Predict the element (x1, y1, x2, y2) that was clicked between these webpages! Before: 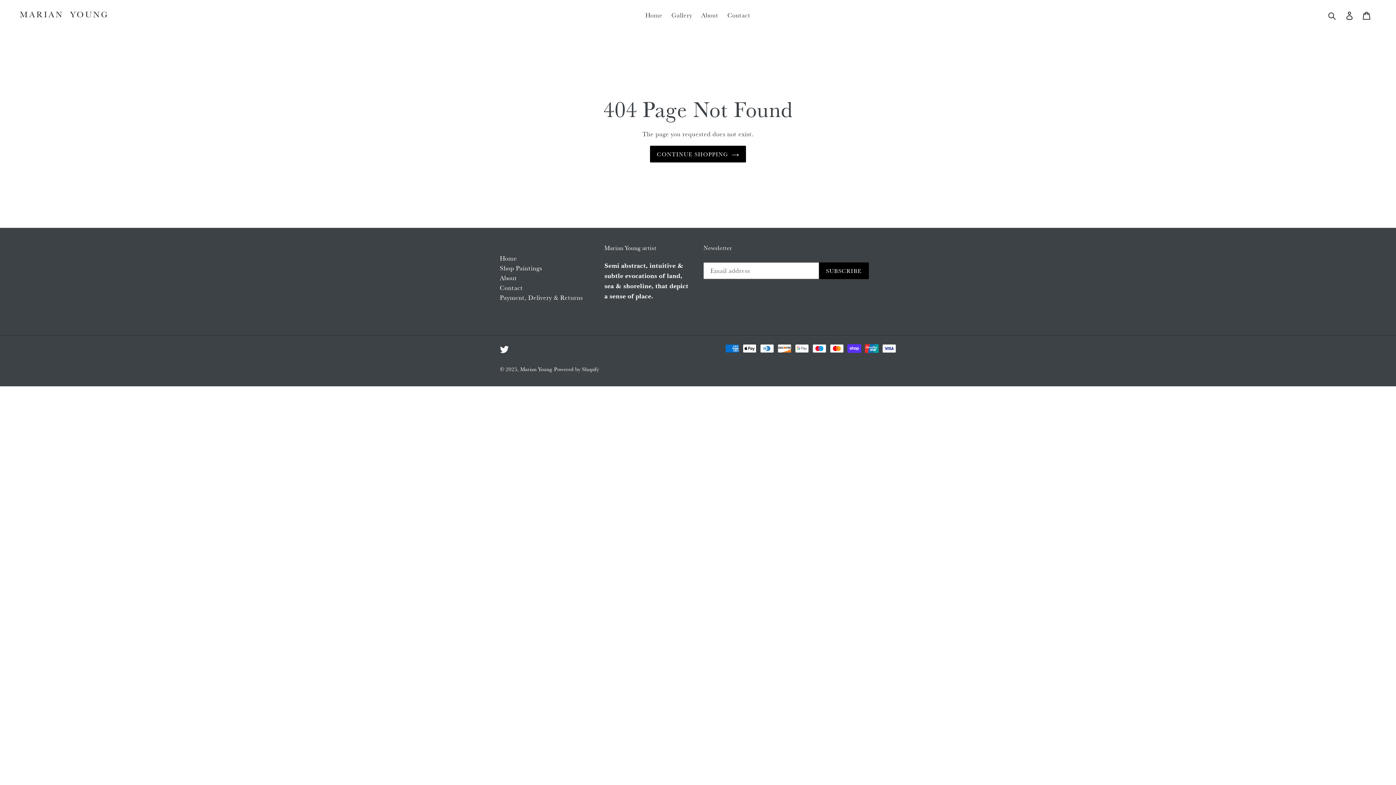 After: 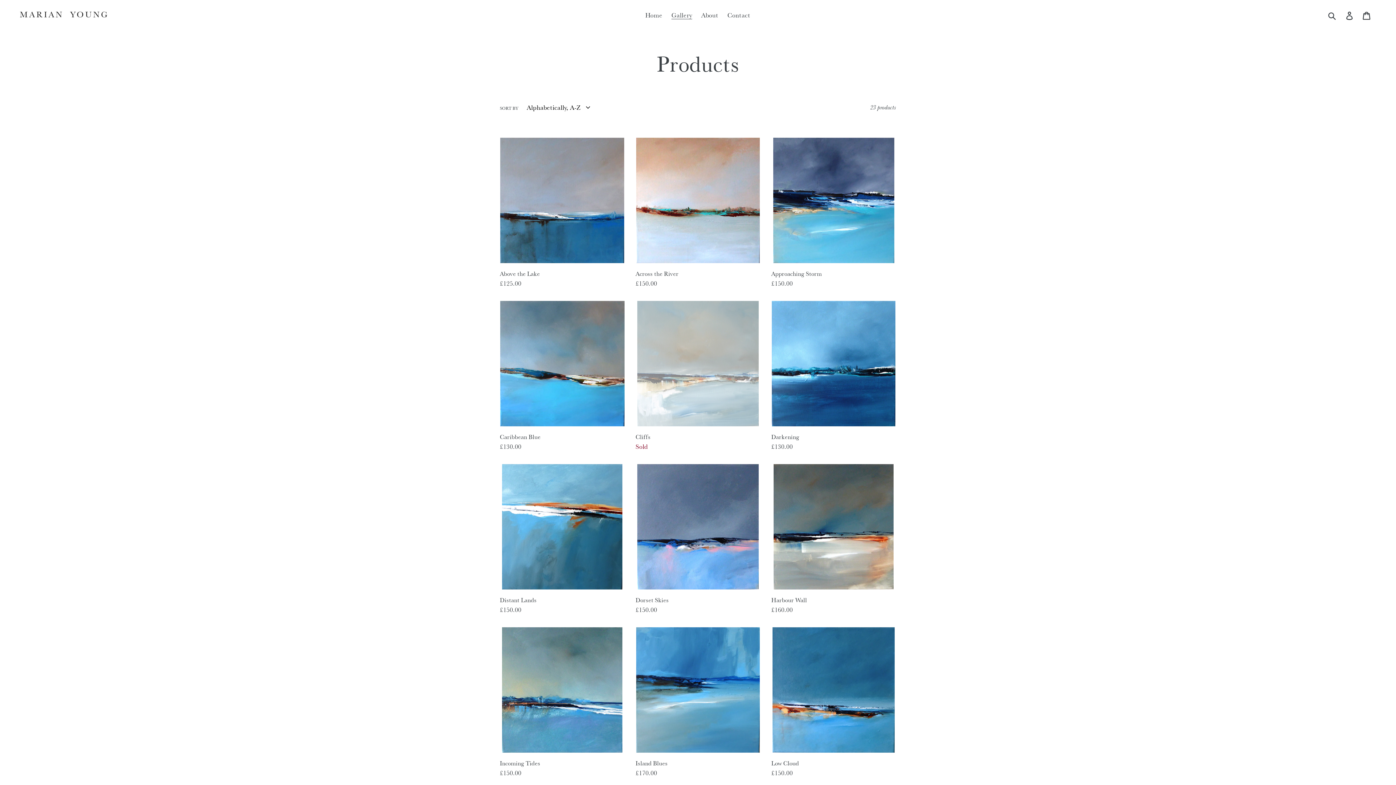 Action: label: Shop Paintings bbox: (500, 264, 542, 271)